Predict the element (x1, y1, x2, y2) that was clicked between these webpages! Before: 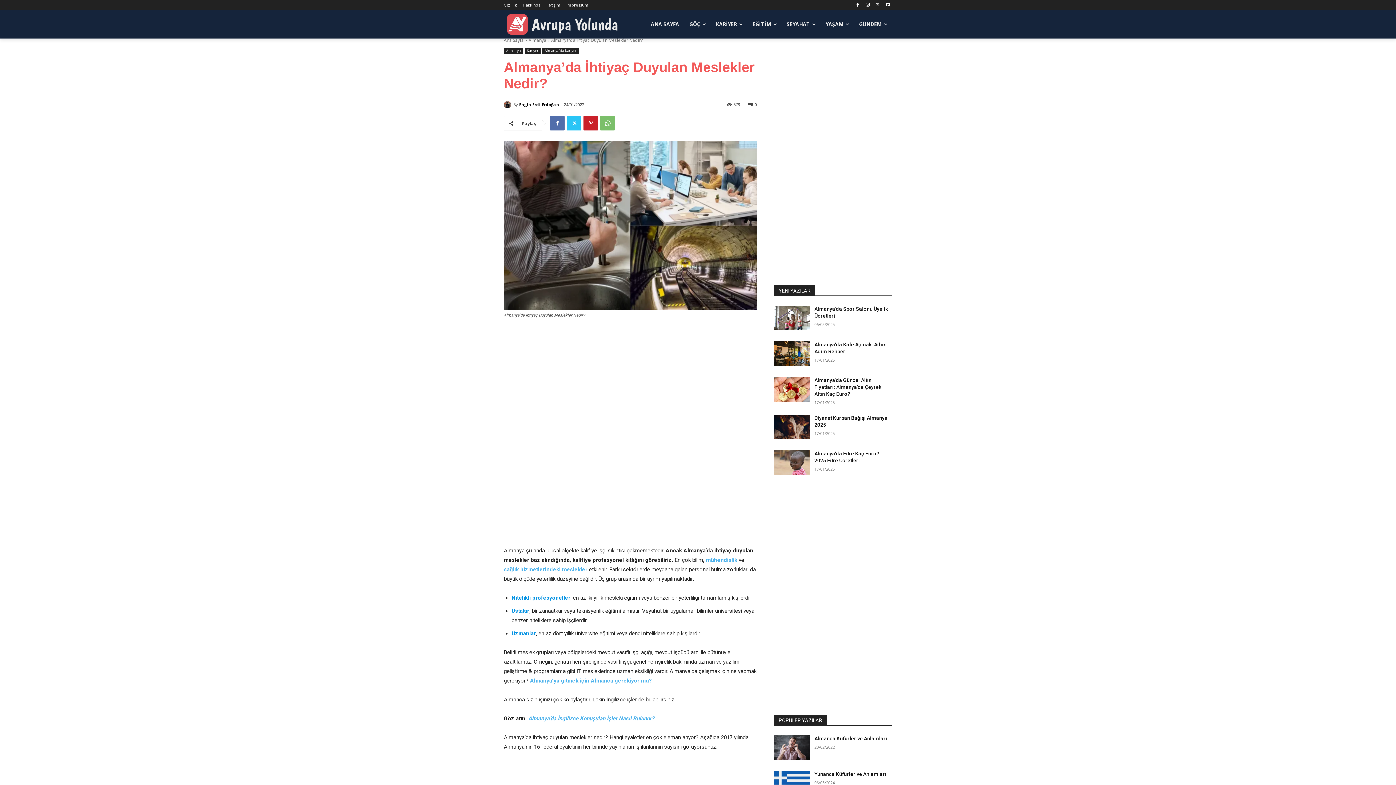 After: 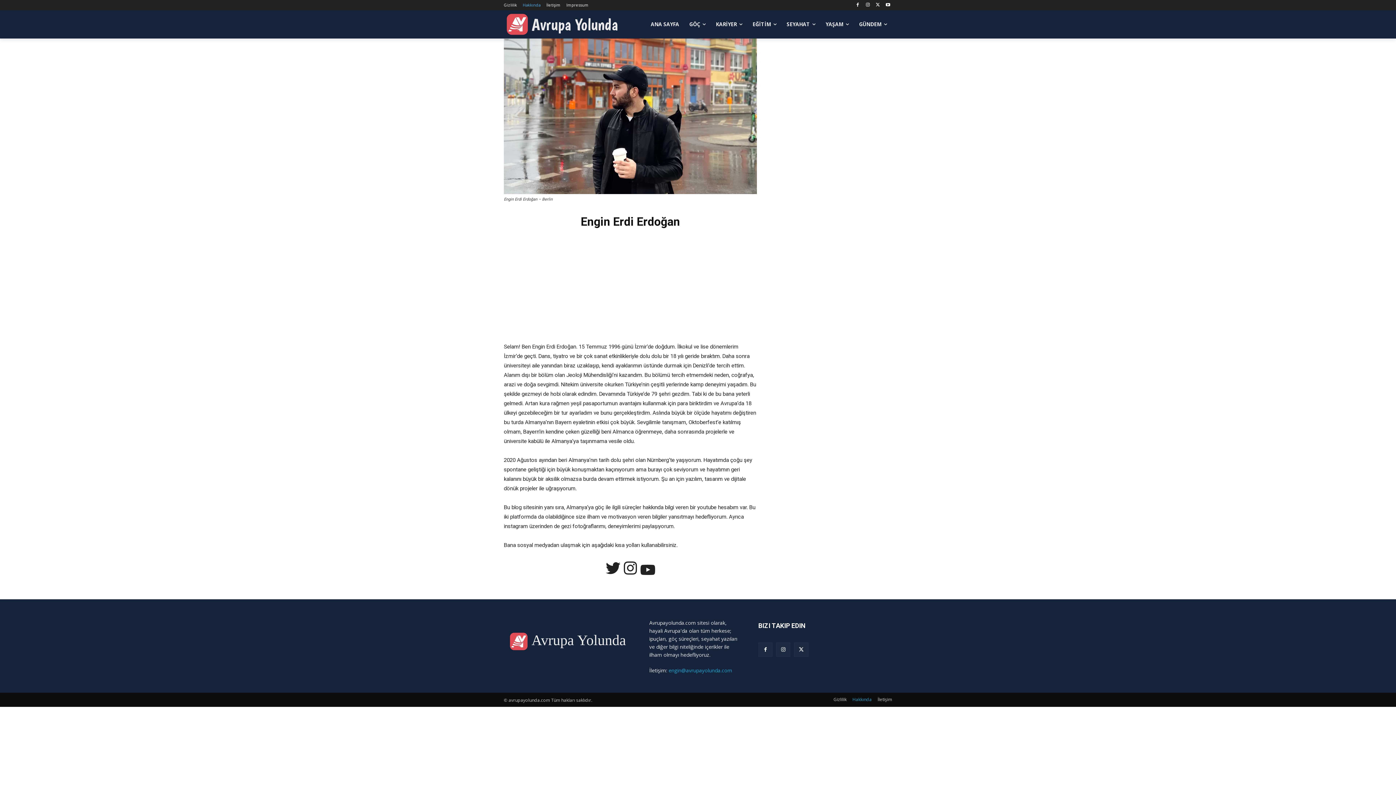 Action: bbox: (522, 0, 540, 10) label: Hakkında